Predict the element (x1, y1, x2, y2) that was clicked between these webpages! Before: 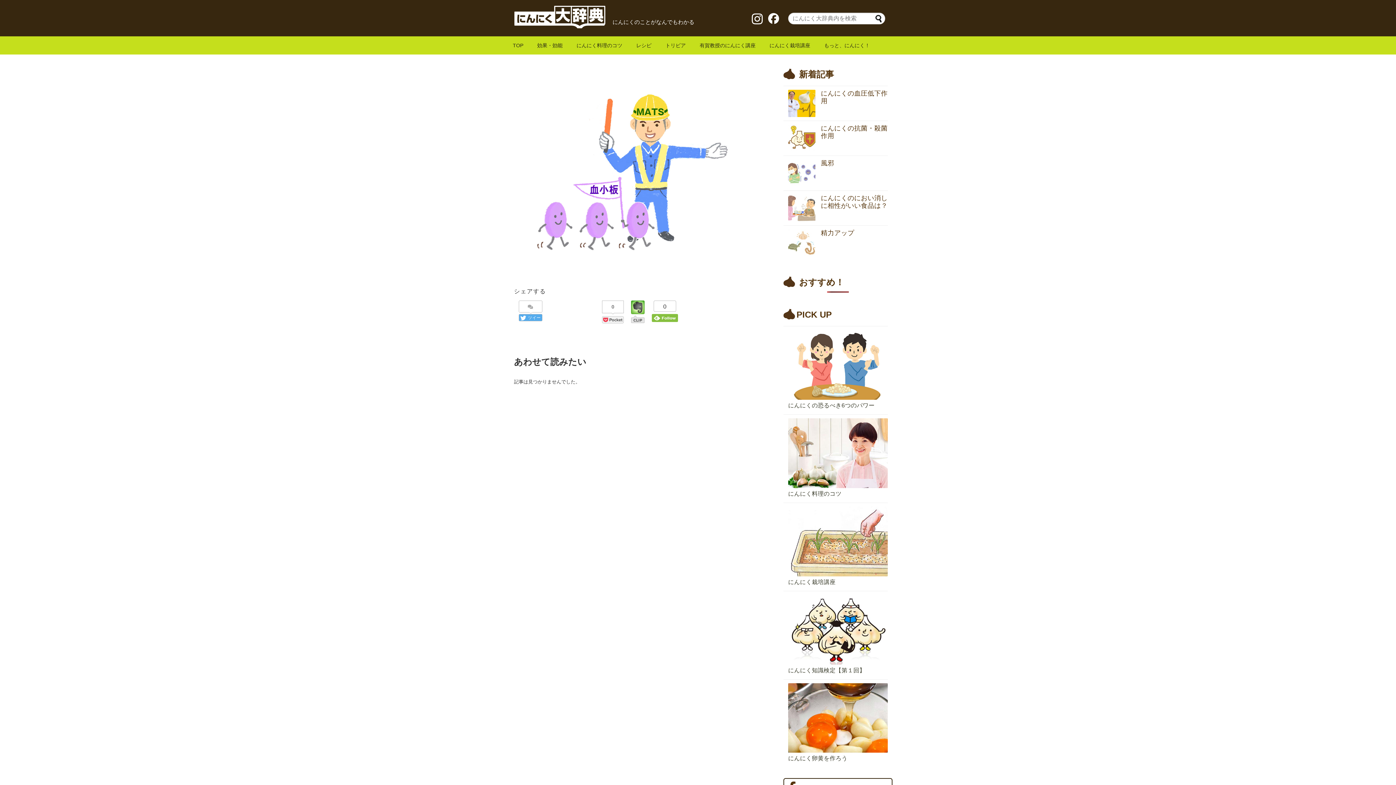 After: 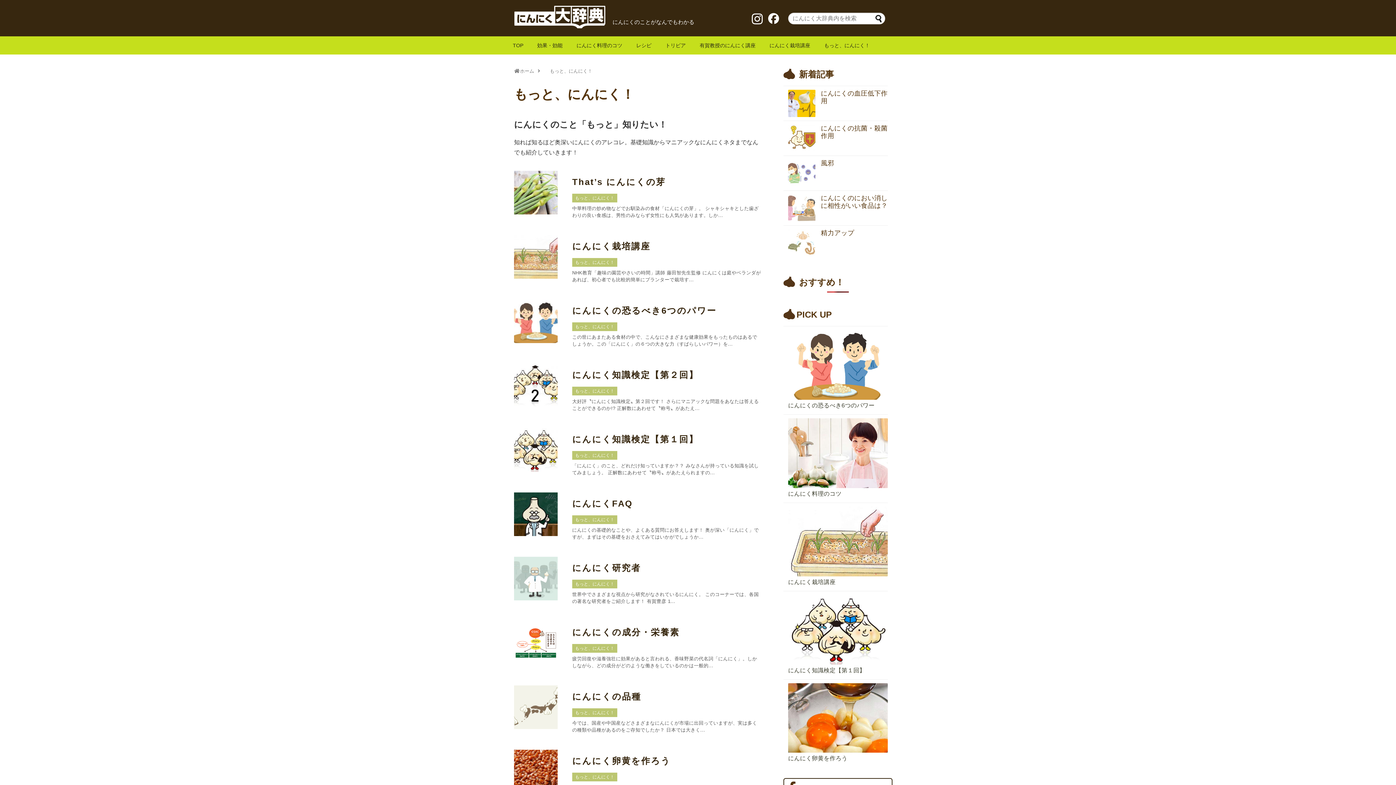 Action: label: もっと、にんにく！ bbox: (819, 36, 874, 54)